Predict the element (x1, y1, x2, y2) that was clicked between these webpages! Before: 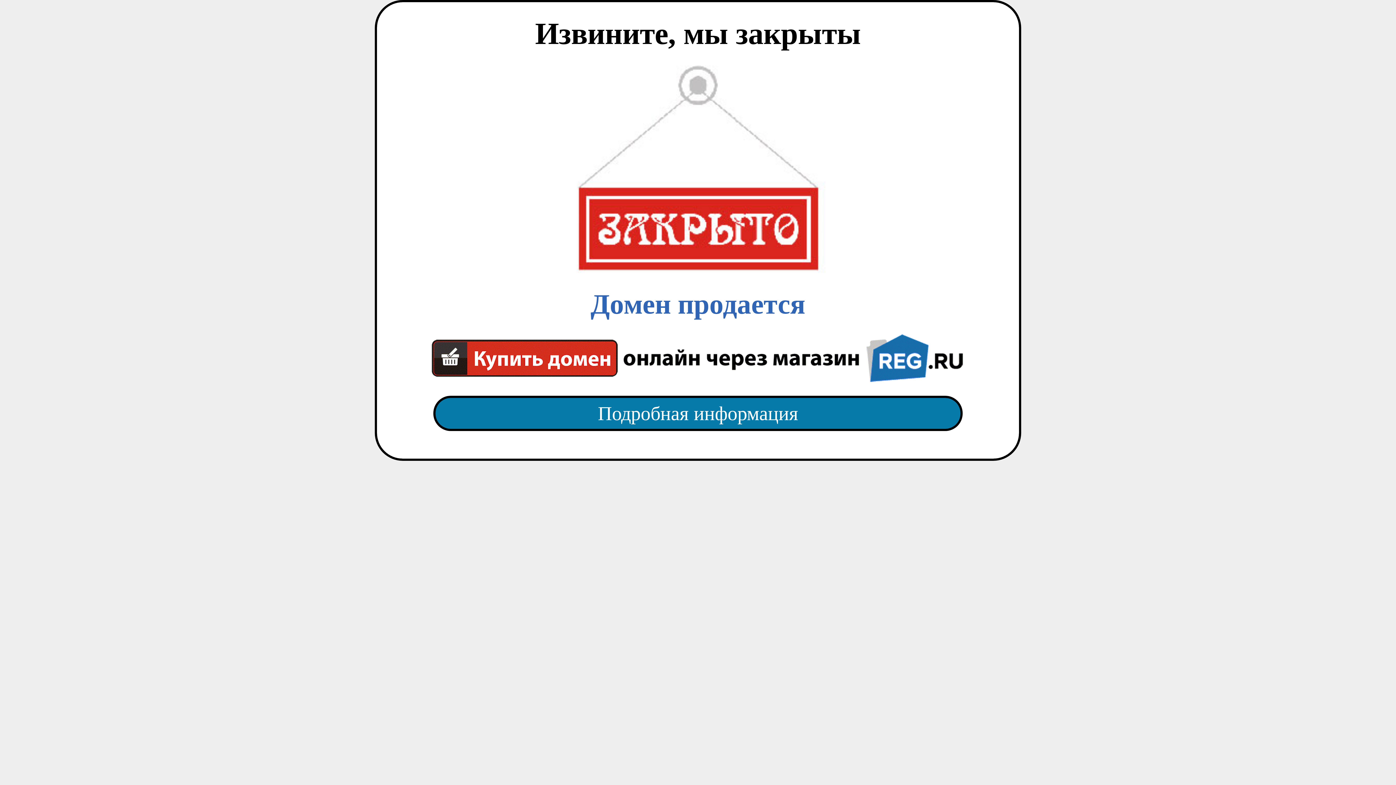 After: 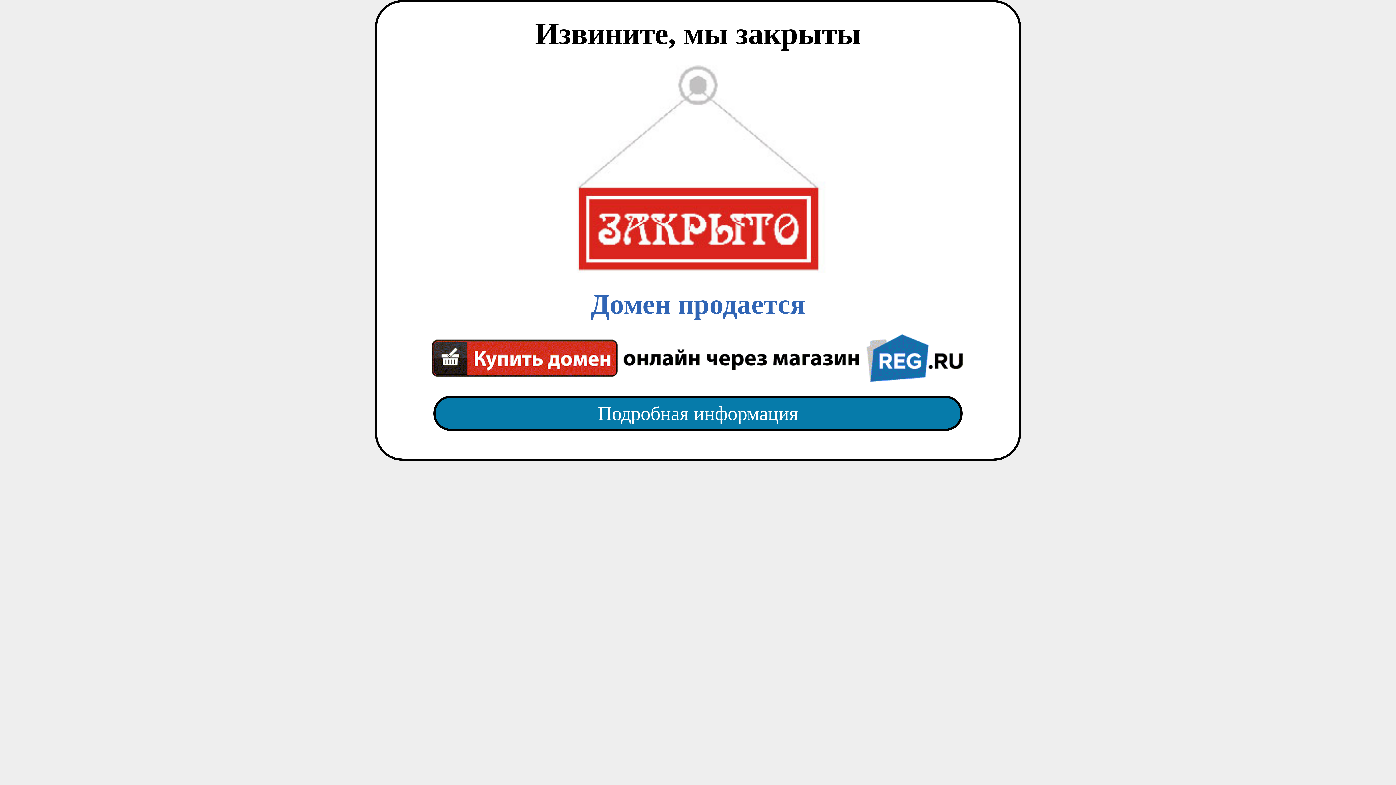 Action: label: Домен продается bbox: (418, 65, 977, 382)